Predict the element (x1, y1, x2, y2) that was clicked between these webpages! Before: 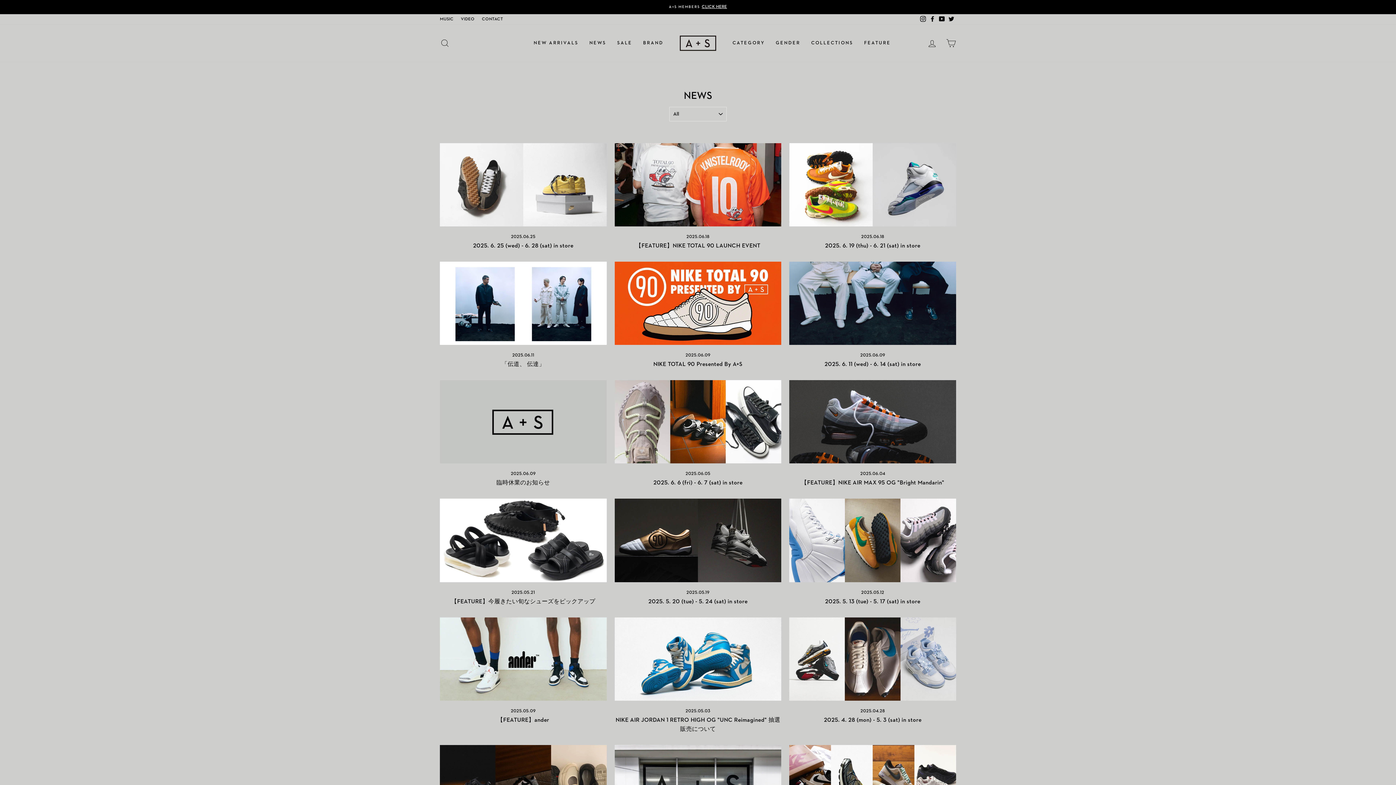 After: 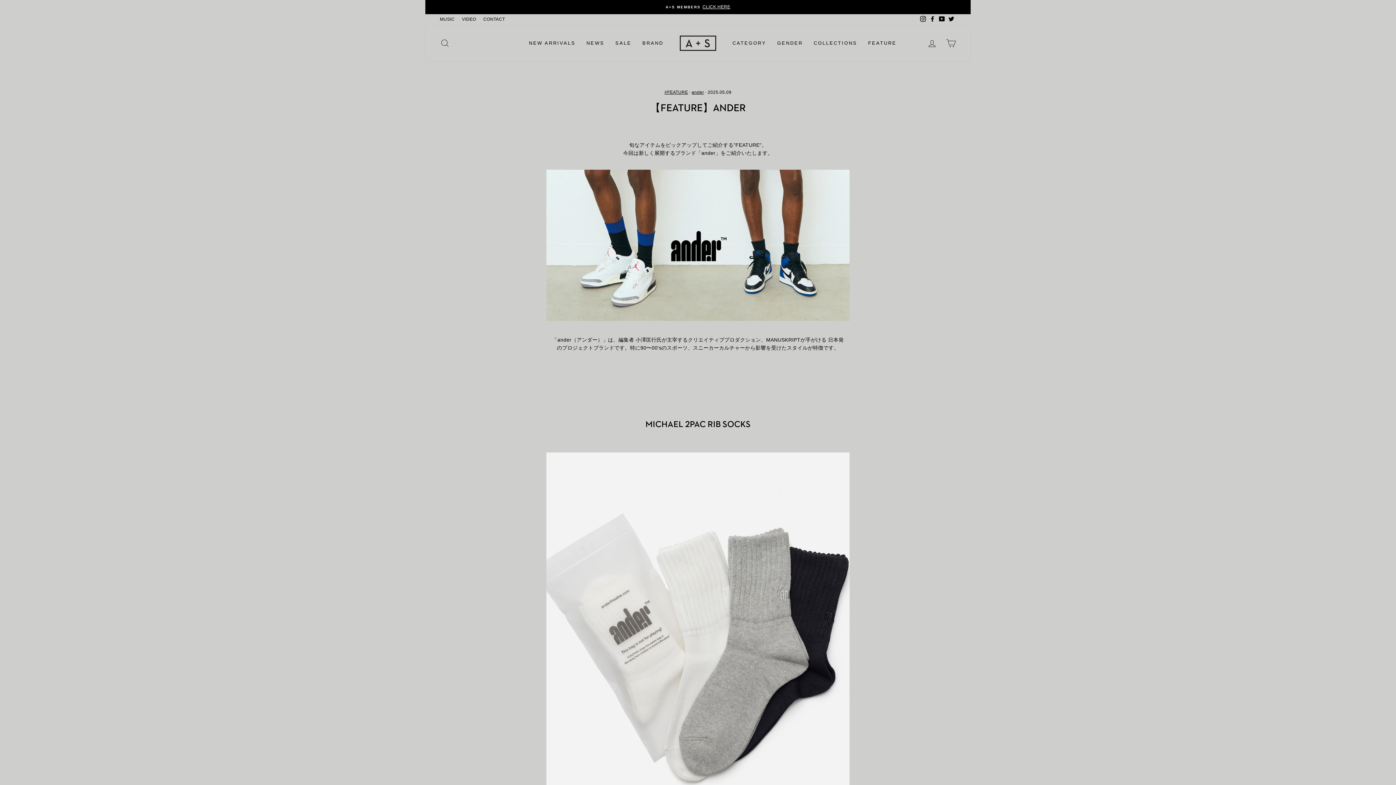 Action: bbox: (497, 717, 549, 723) label: 【FEATURE】ander